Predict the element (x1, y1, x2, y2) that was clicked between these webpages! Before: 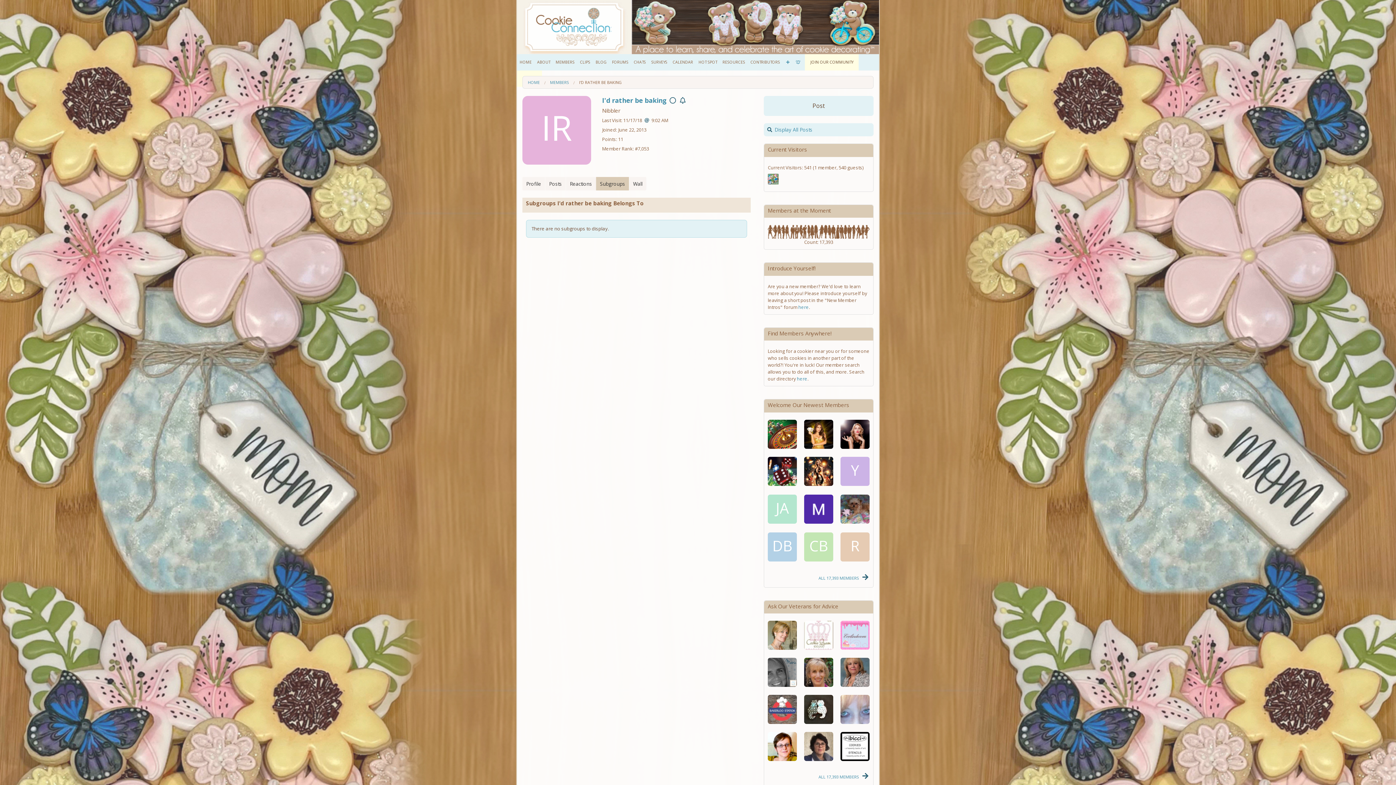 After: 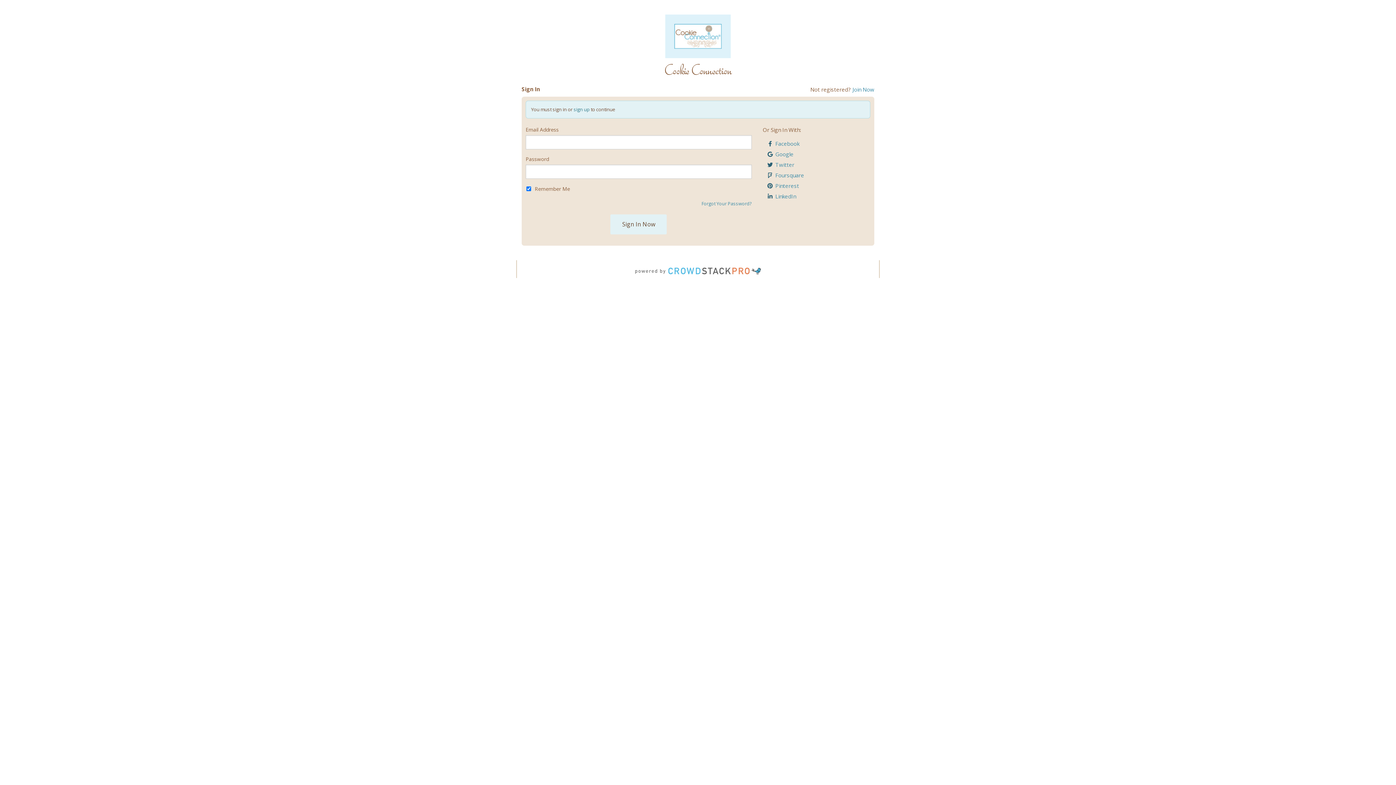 Action: bbox: (793, 54, 805, 70)